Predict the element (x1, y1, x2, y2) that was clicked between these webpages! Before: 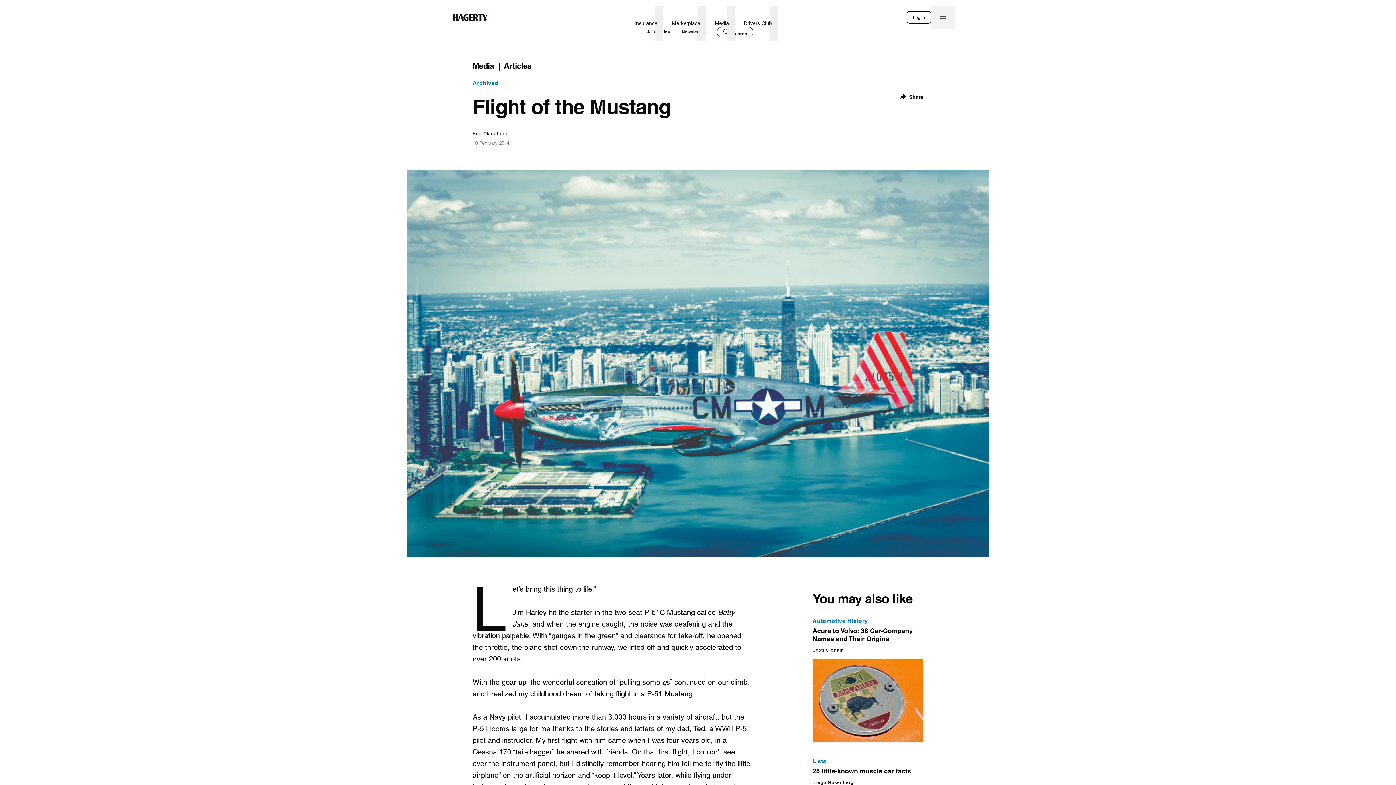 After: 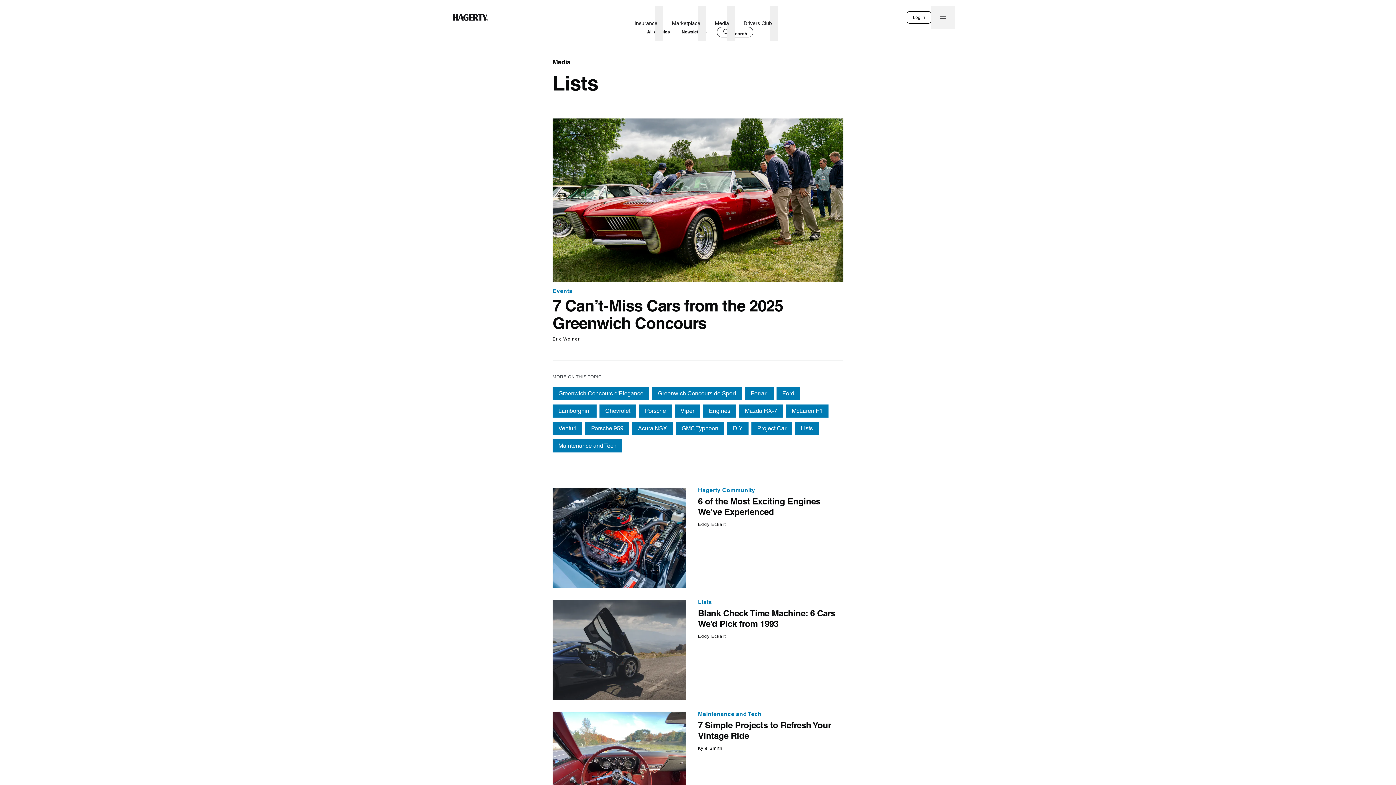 Action: bbox: (812, 757, 923, 766) label: Lists